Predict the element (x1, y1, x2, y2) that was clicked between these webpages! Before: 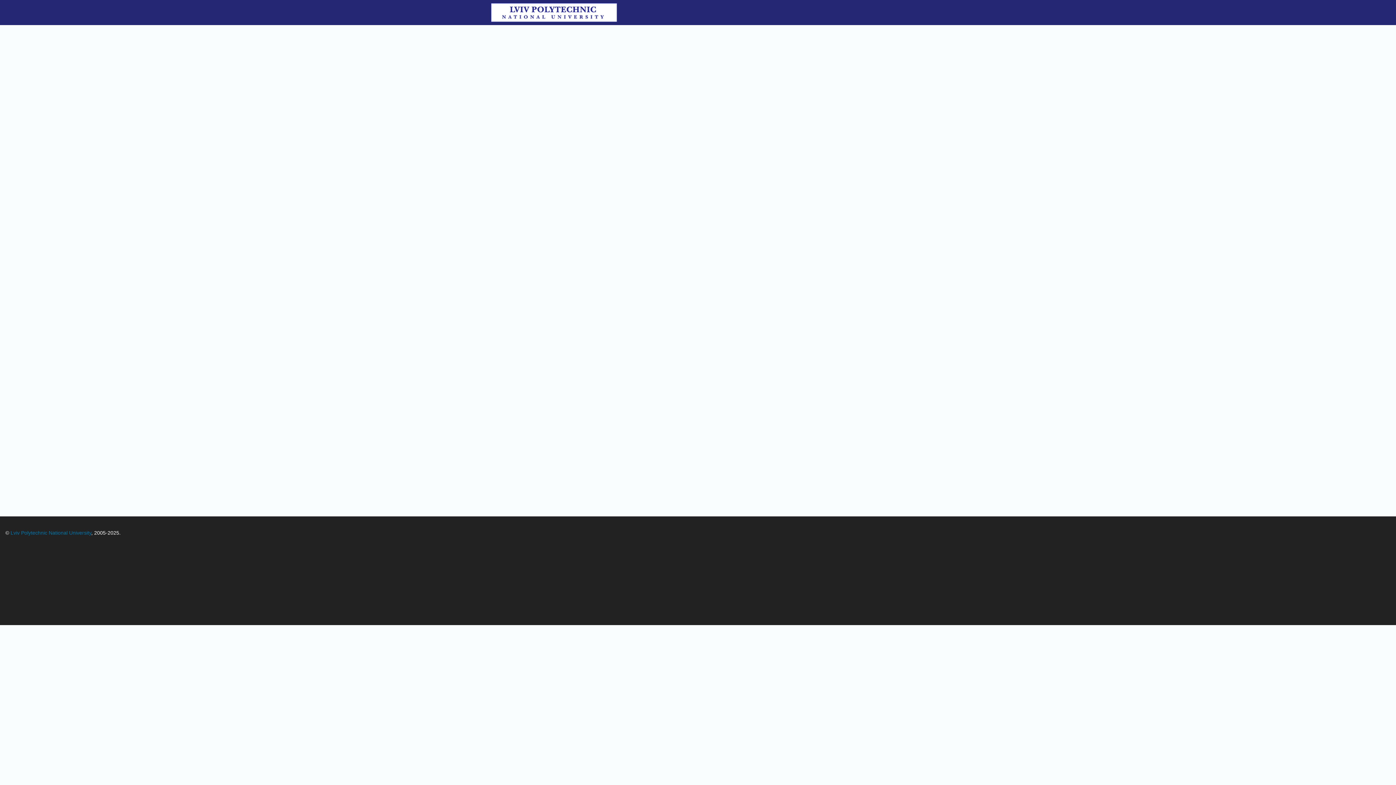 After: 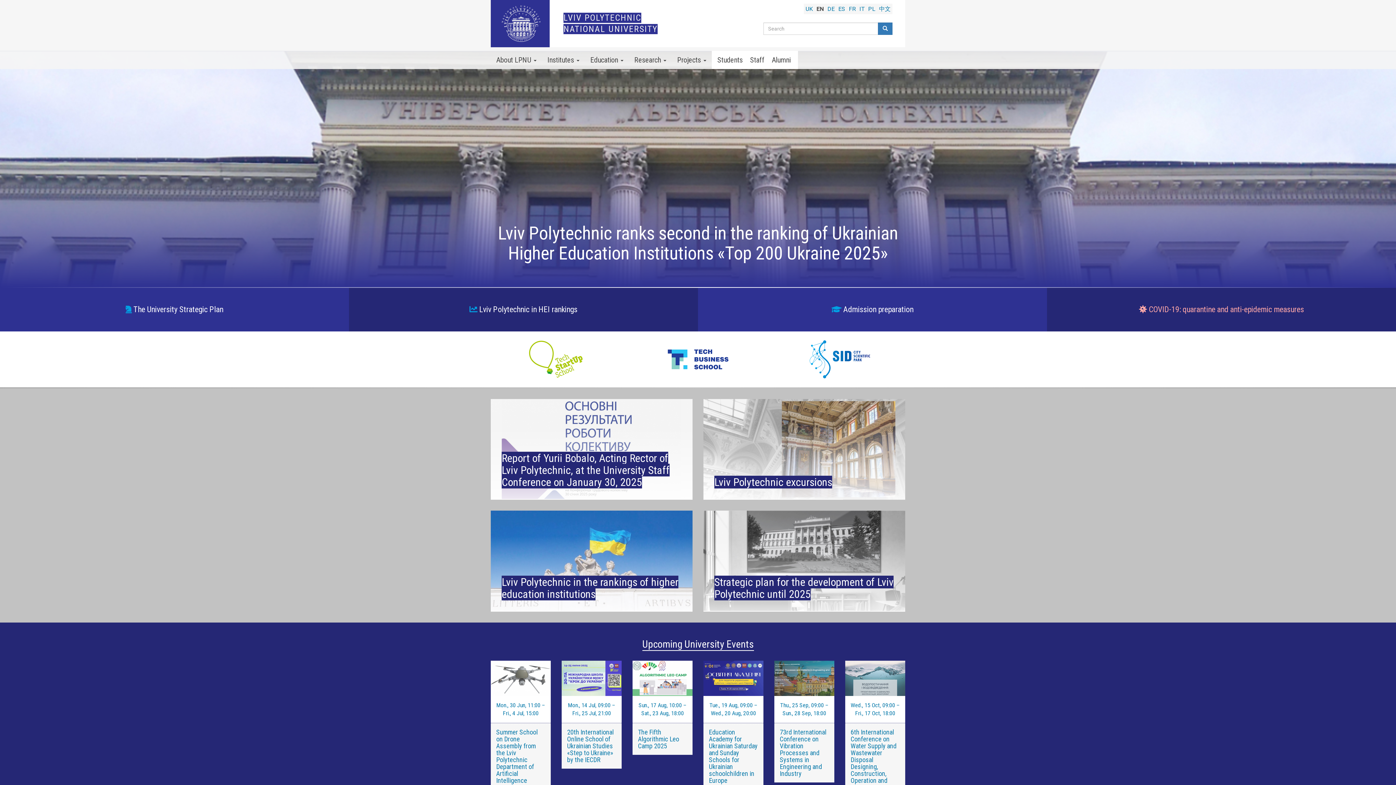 Action: label: Lviv Polytechnic National University bbox: (10, 530, 91, 536)